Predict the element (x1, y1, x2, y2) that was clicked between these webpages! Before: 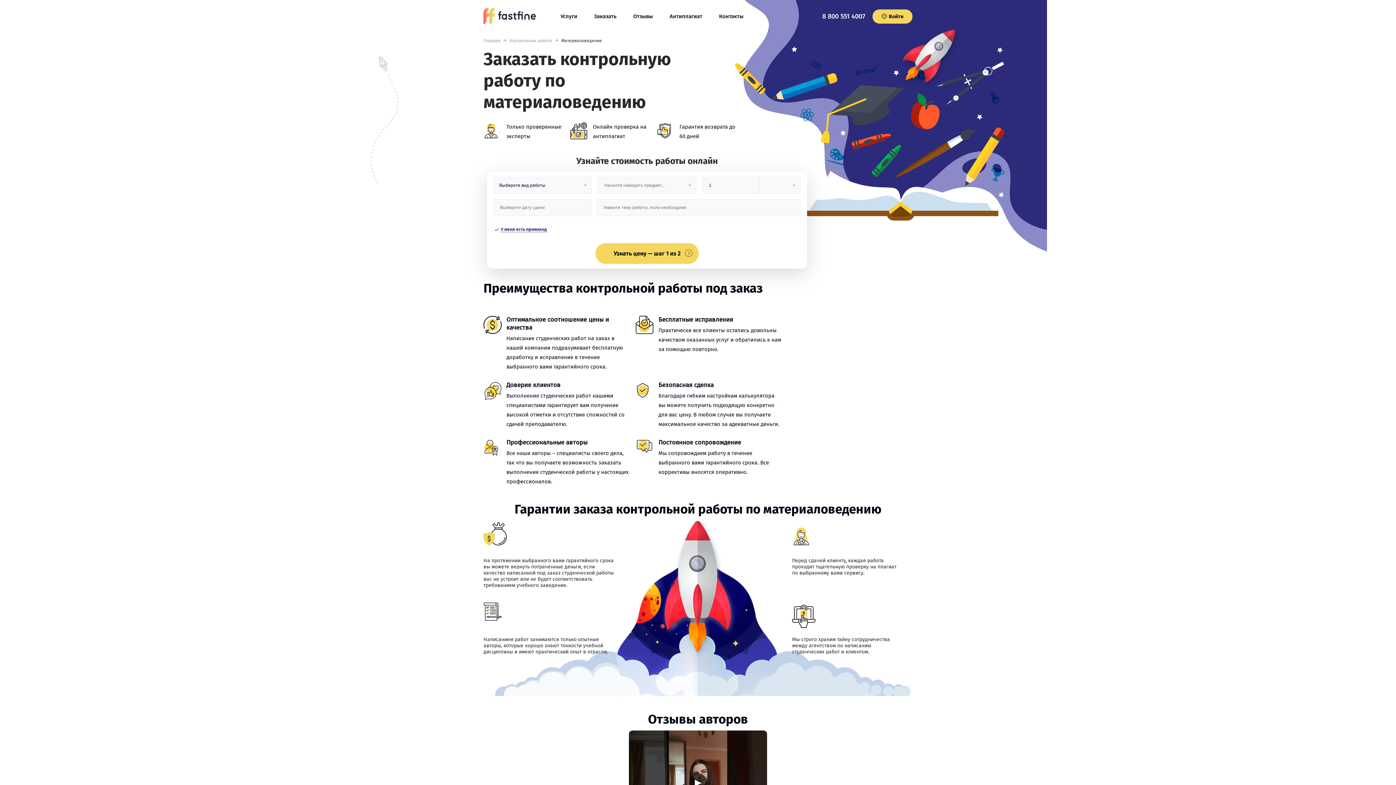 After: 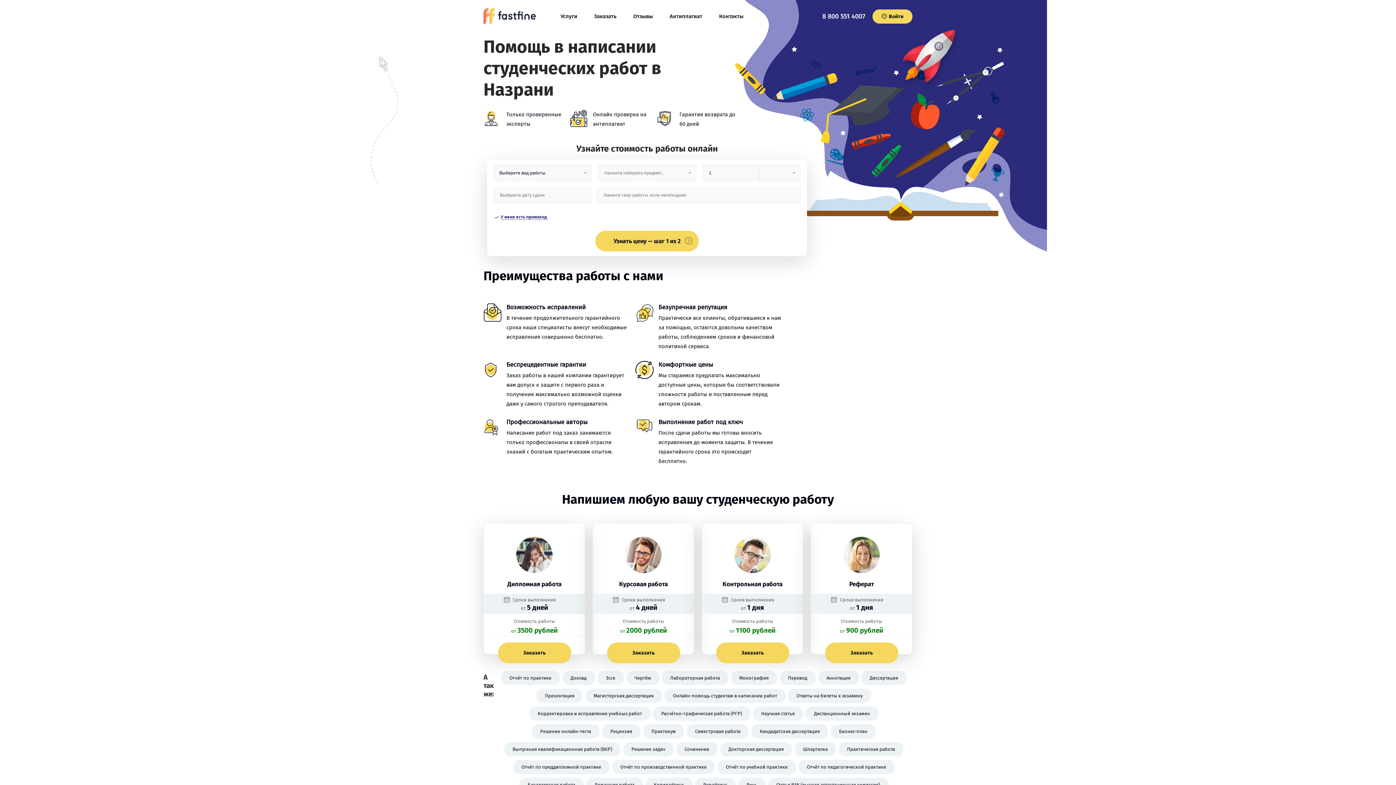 Action: bbox: (483, 38, 500, 43) label: Главная